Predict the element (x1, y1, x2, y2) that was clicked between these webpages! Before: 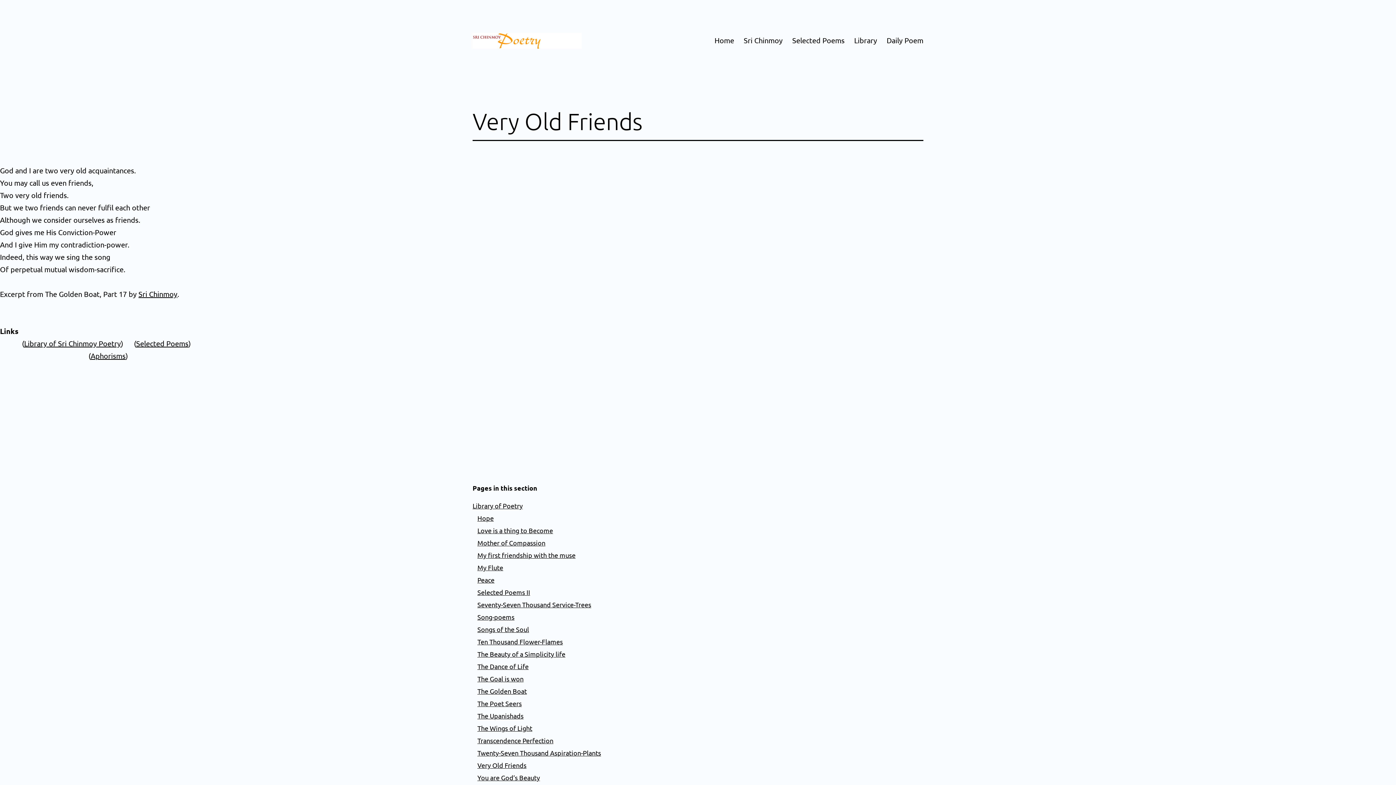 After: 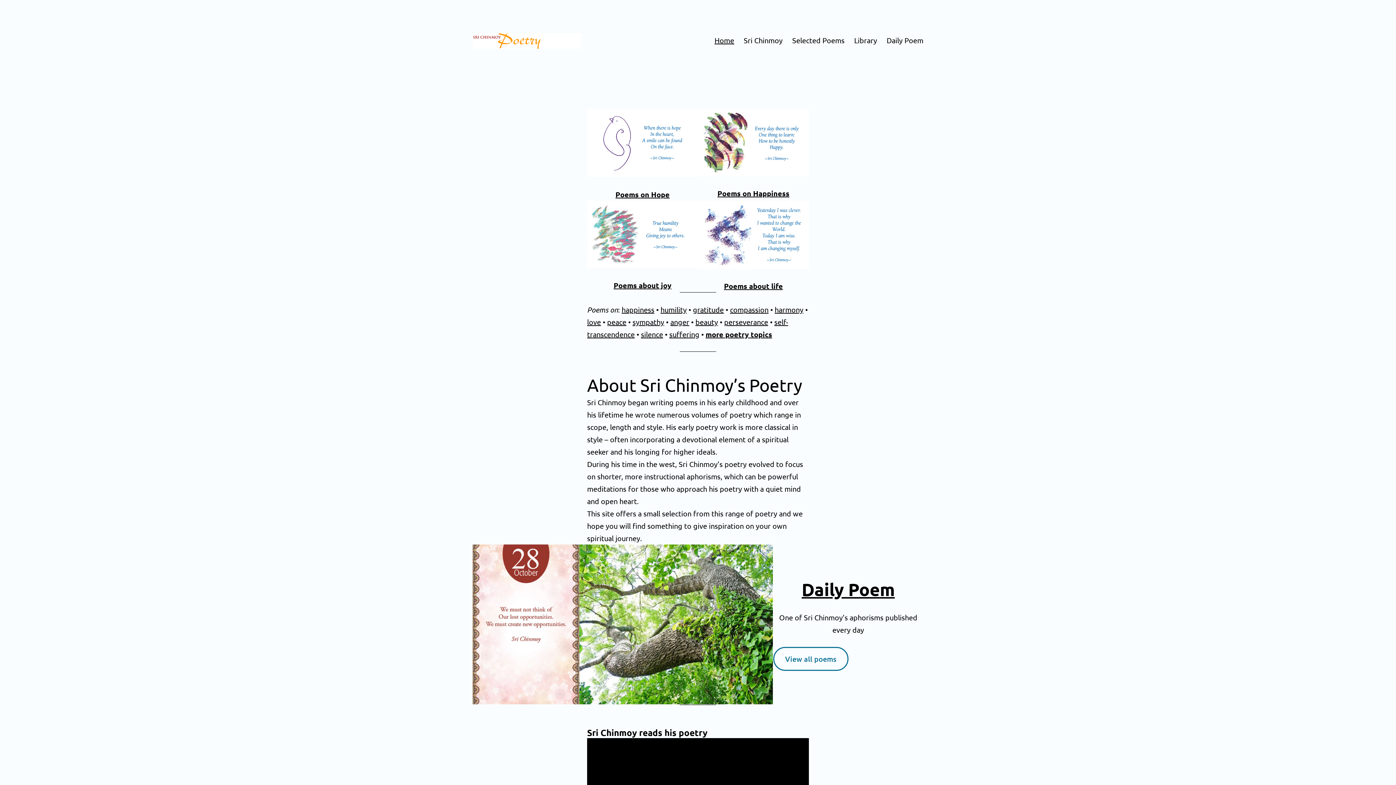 Action: bbox: (472, 35, 581, 44)